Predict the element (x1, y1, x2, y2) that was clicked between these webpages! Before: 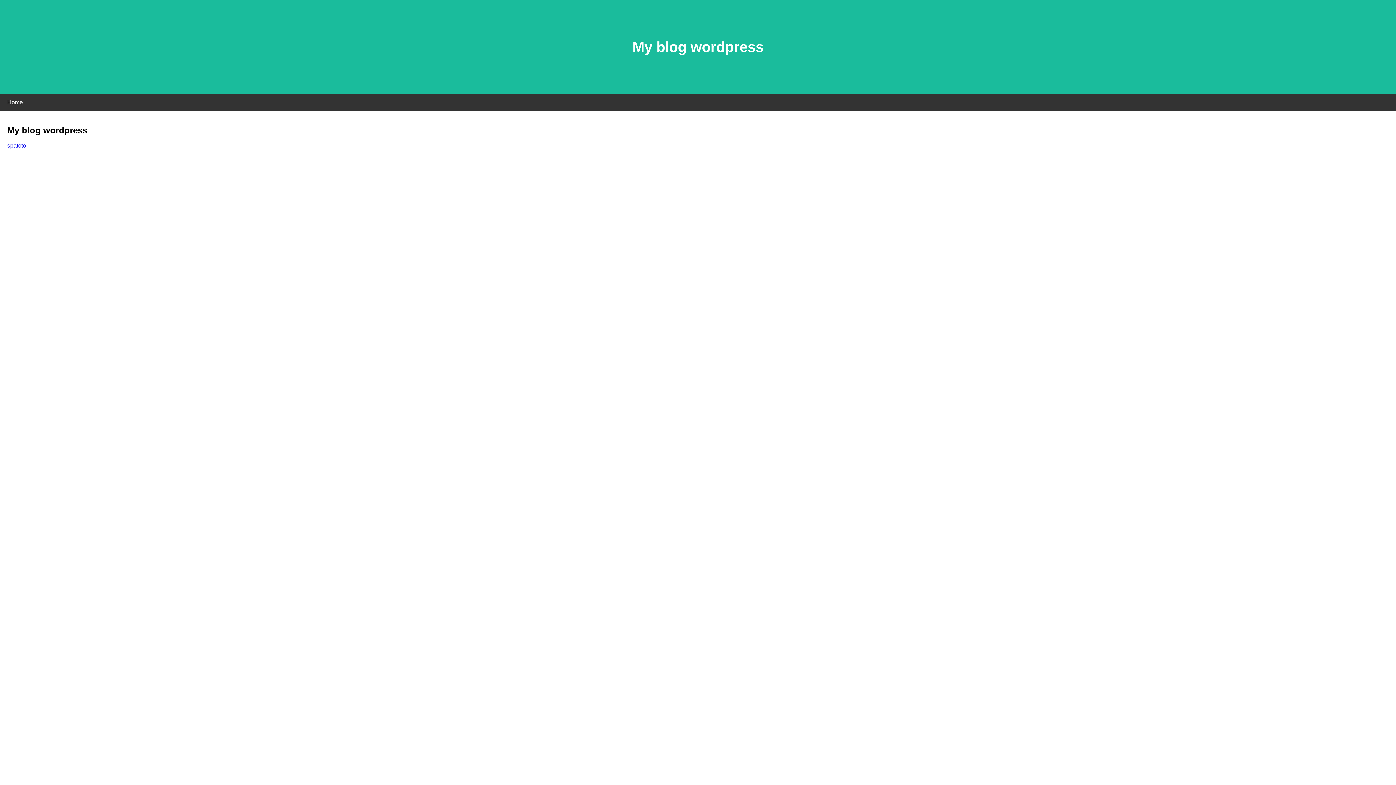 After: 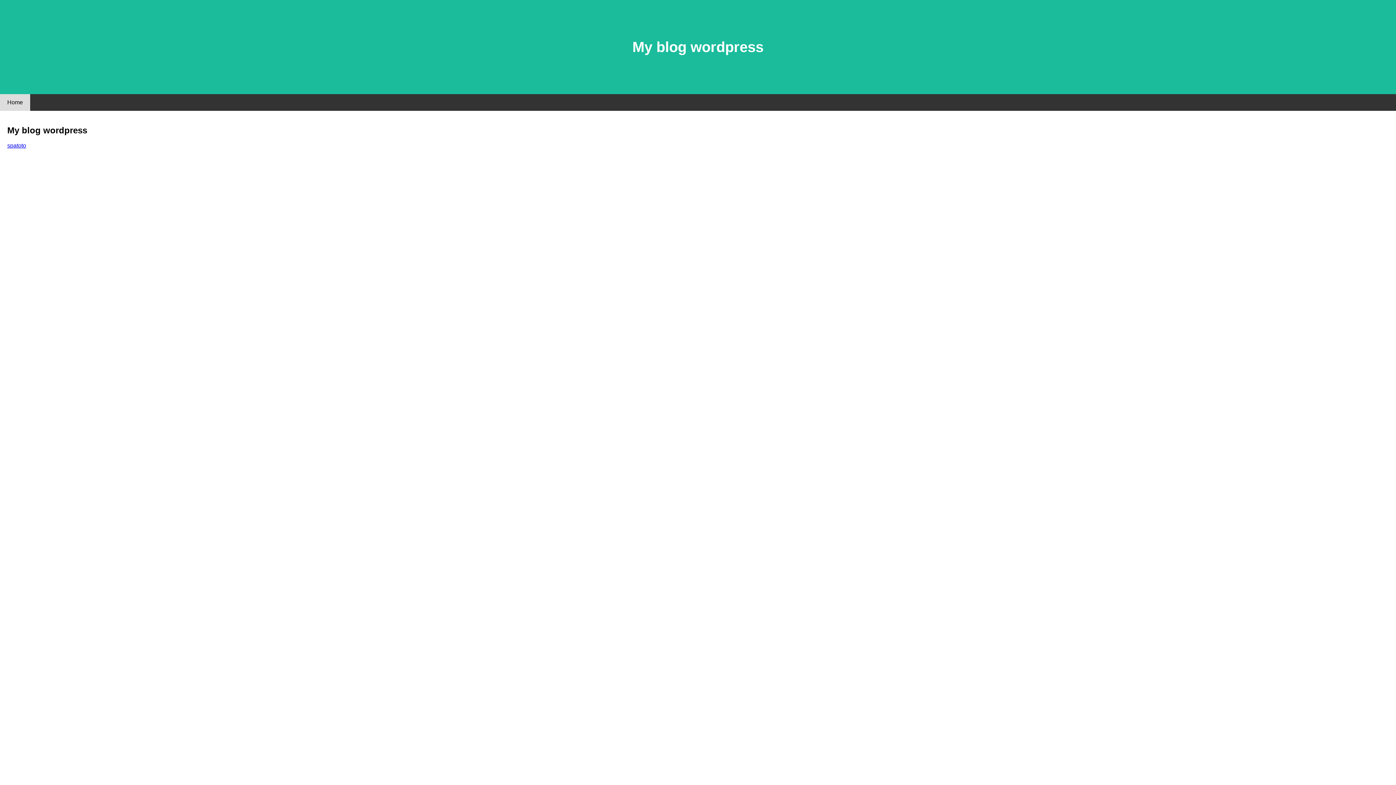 Action: bbox: (0, 94, 30, 110) label: Home